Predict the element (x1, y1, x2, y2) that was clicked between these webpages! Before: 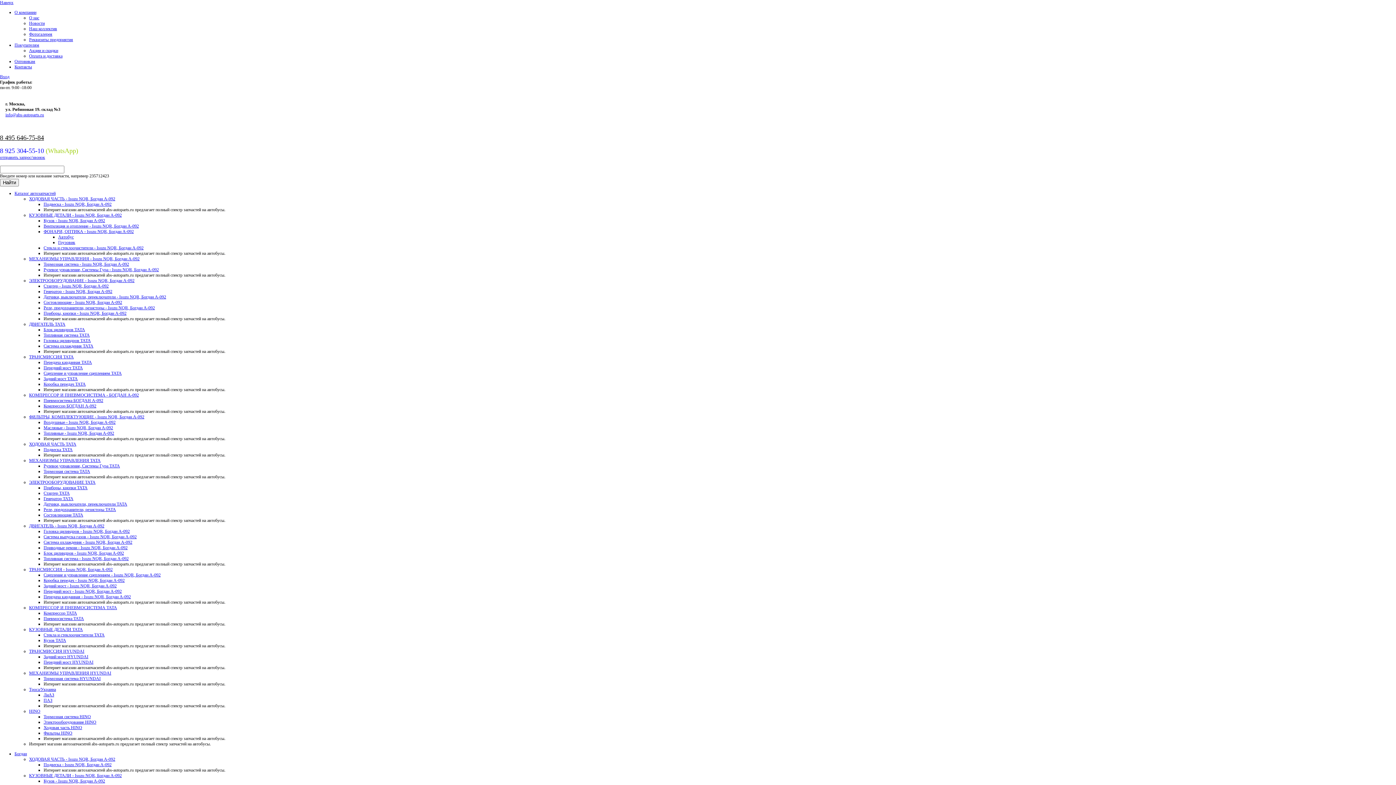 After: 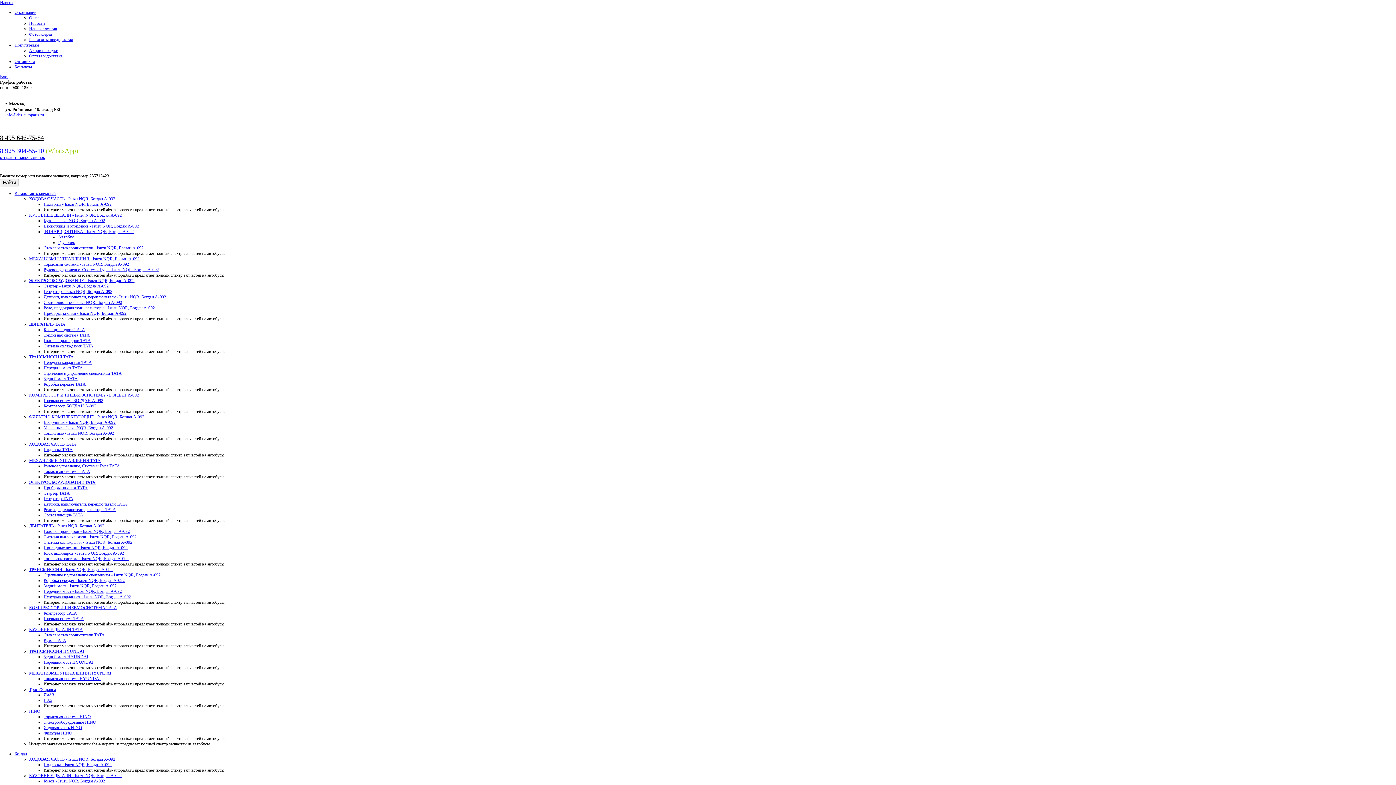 Action: bbox: (29, 414, 144, 419) label: ФИЛЬТРЫ, КОМПЛЕКТУЮЩИЕ - Isuzu NQR, Богдан А-092